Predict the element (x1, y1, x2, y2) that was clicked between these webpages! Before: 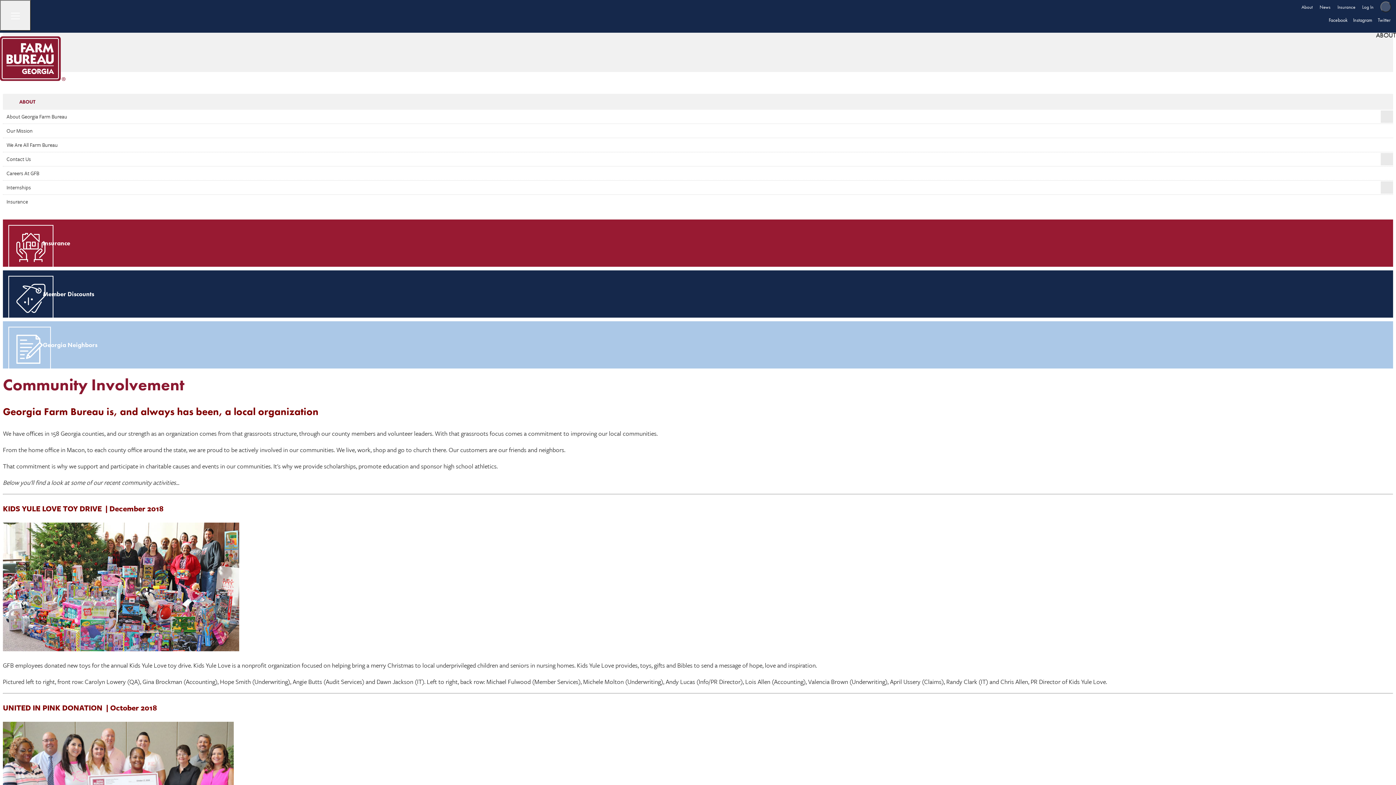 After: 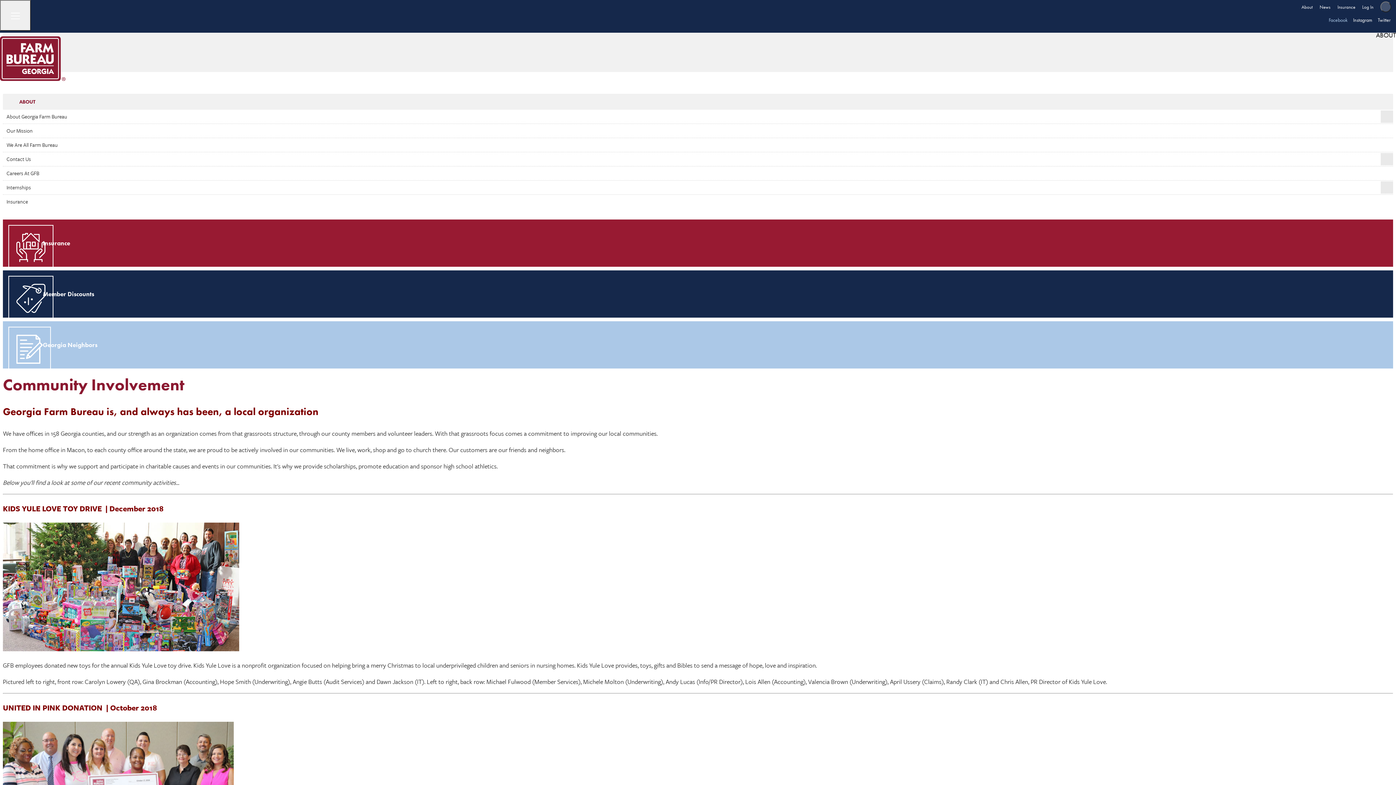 Action: label: Facebook bbox: (1329, 16, 1348, 23)